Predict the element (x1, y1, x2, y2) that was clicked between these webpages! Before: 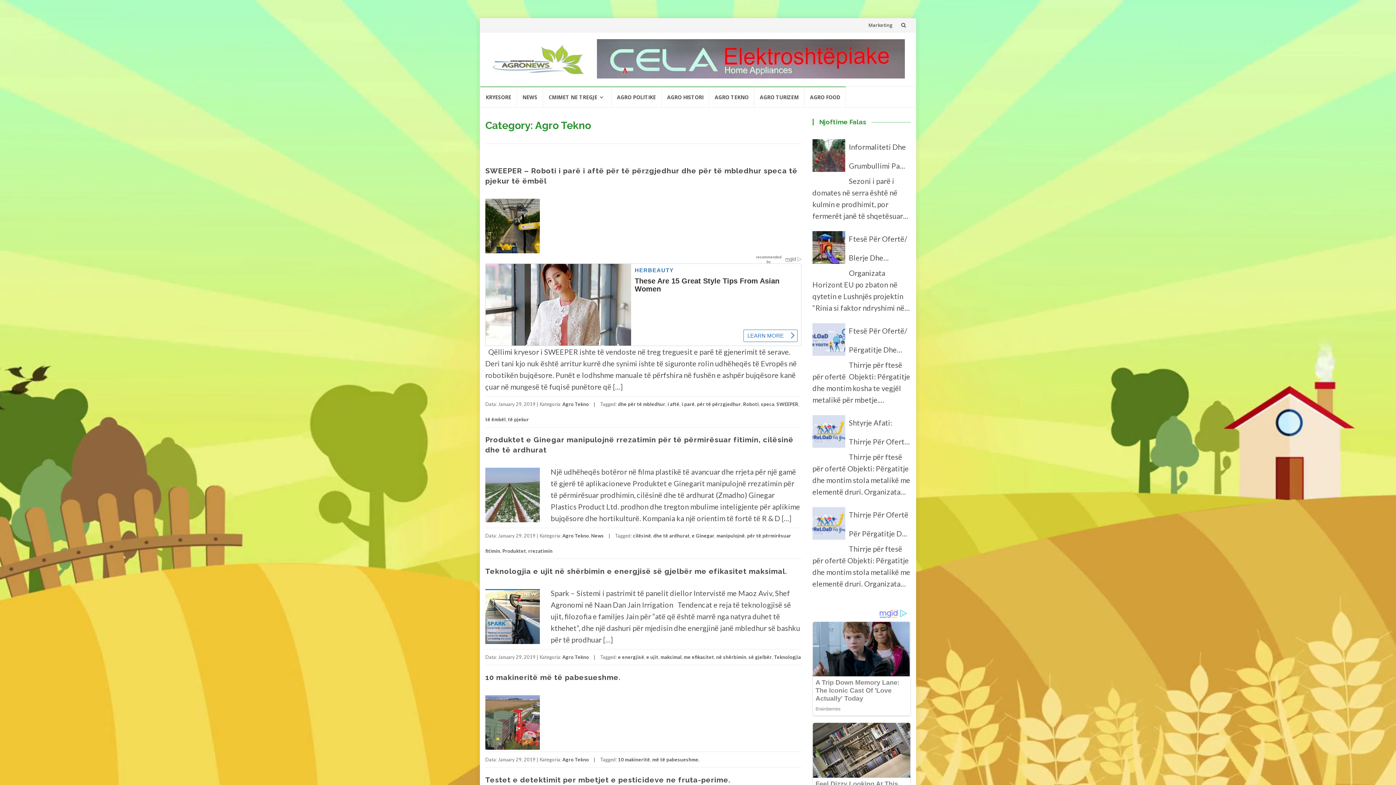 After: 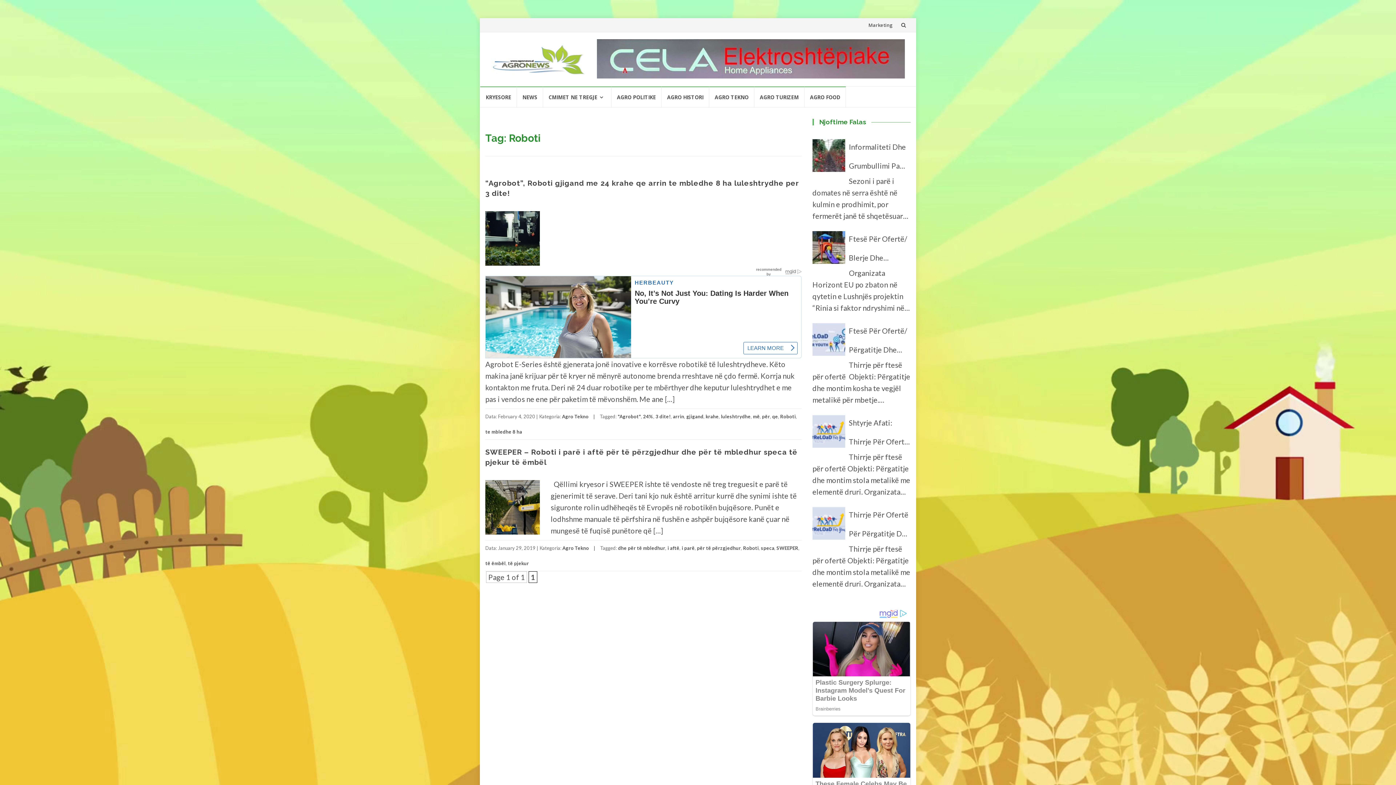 Action: label: Roboti bbox: (743, 401, 758, 407)